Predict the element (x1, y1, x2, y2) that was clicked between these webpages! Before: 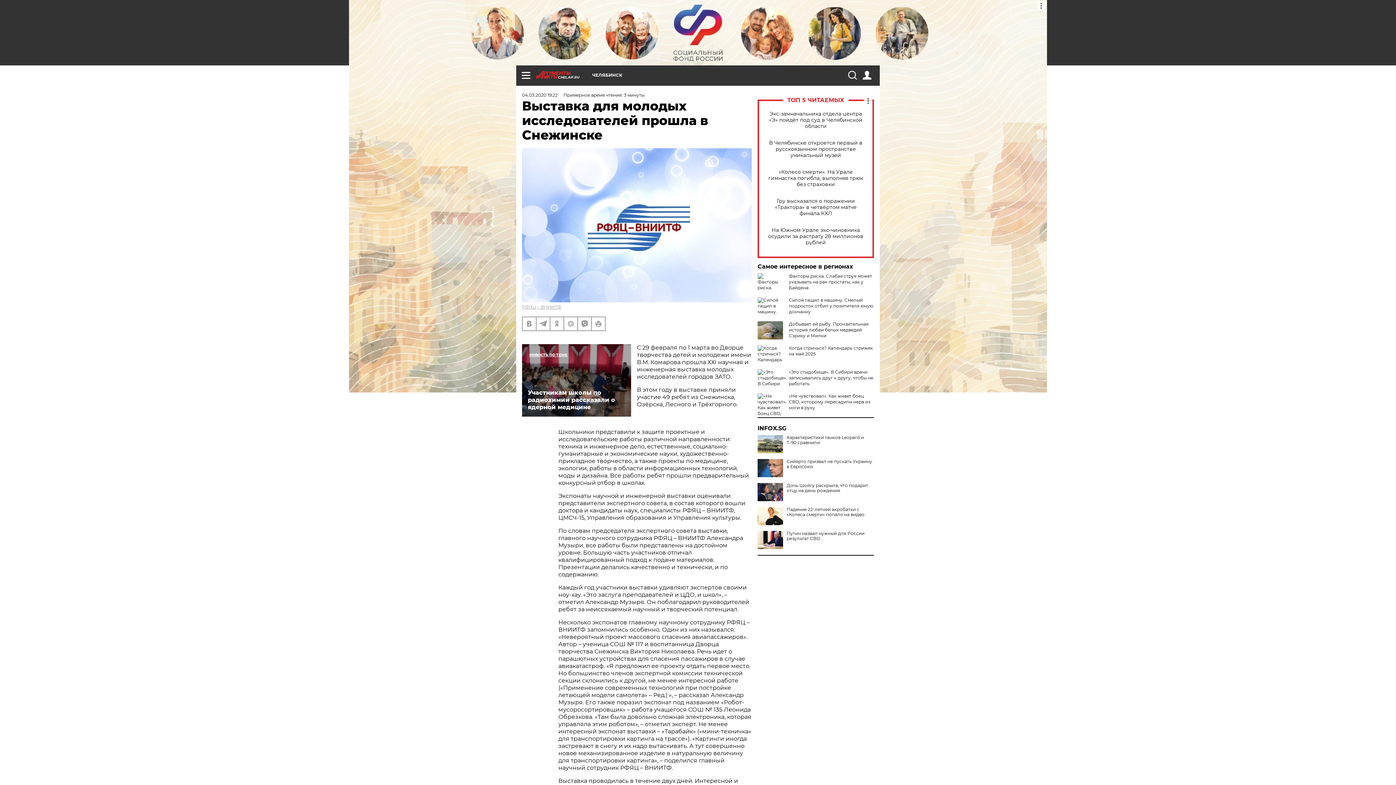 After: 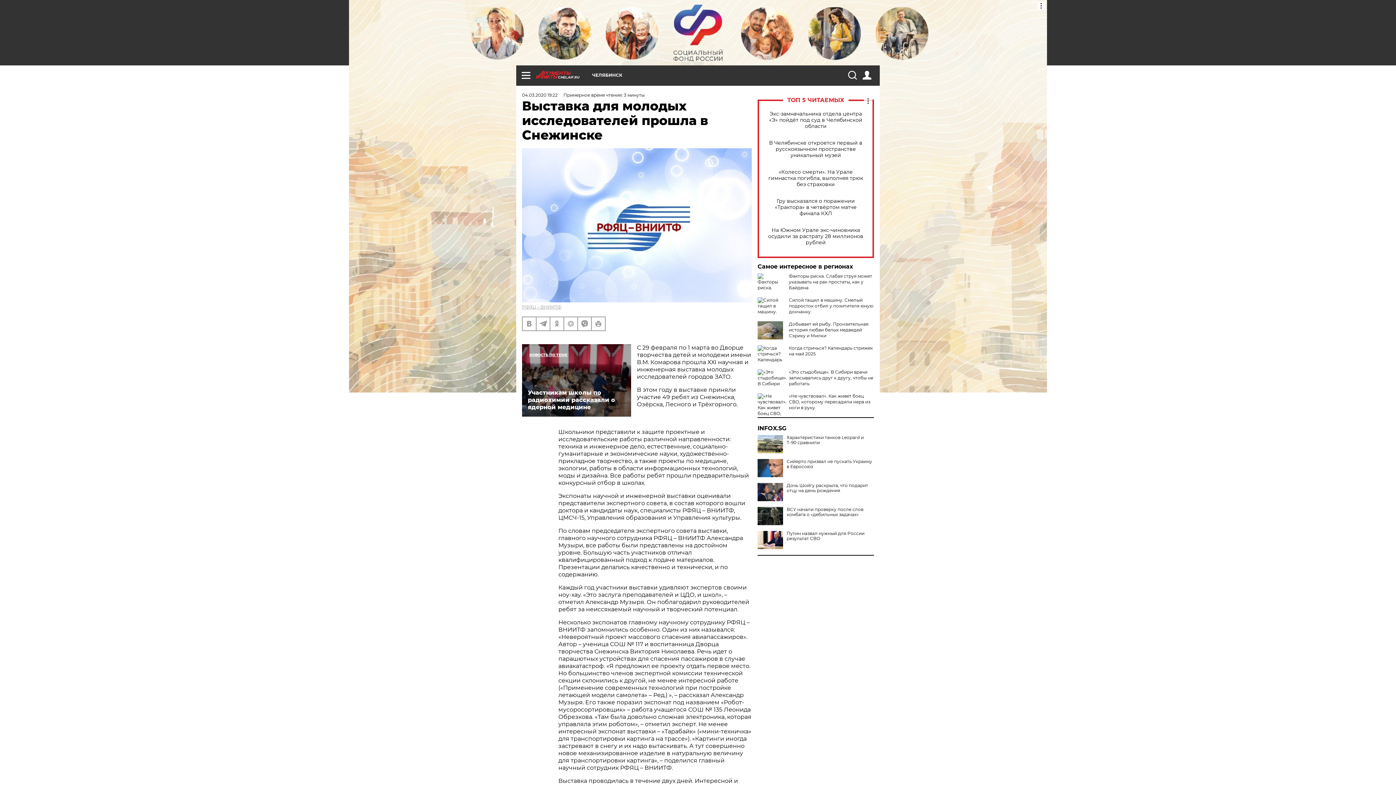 Action: bbox: (757, 507, 783, 525)